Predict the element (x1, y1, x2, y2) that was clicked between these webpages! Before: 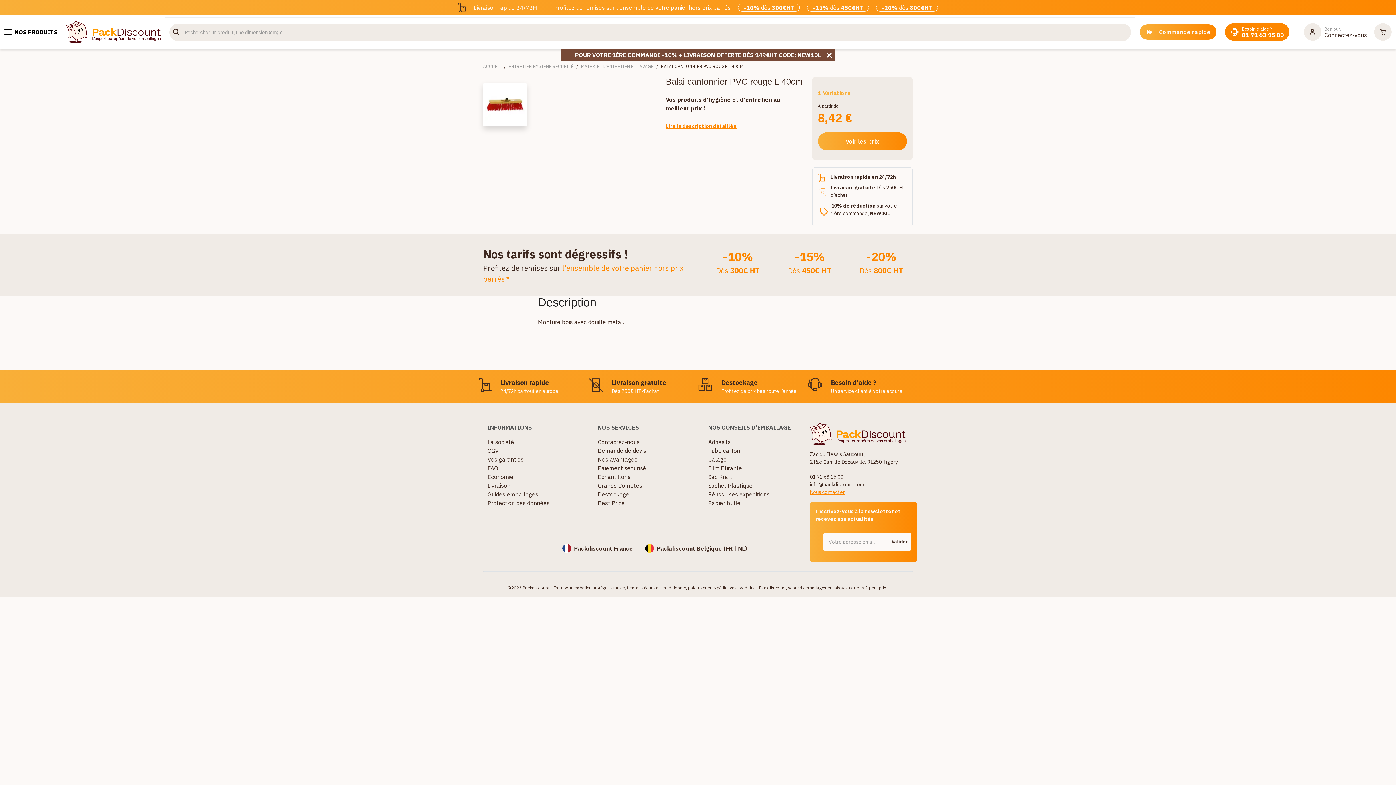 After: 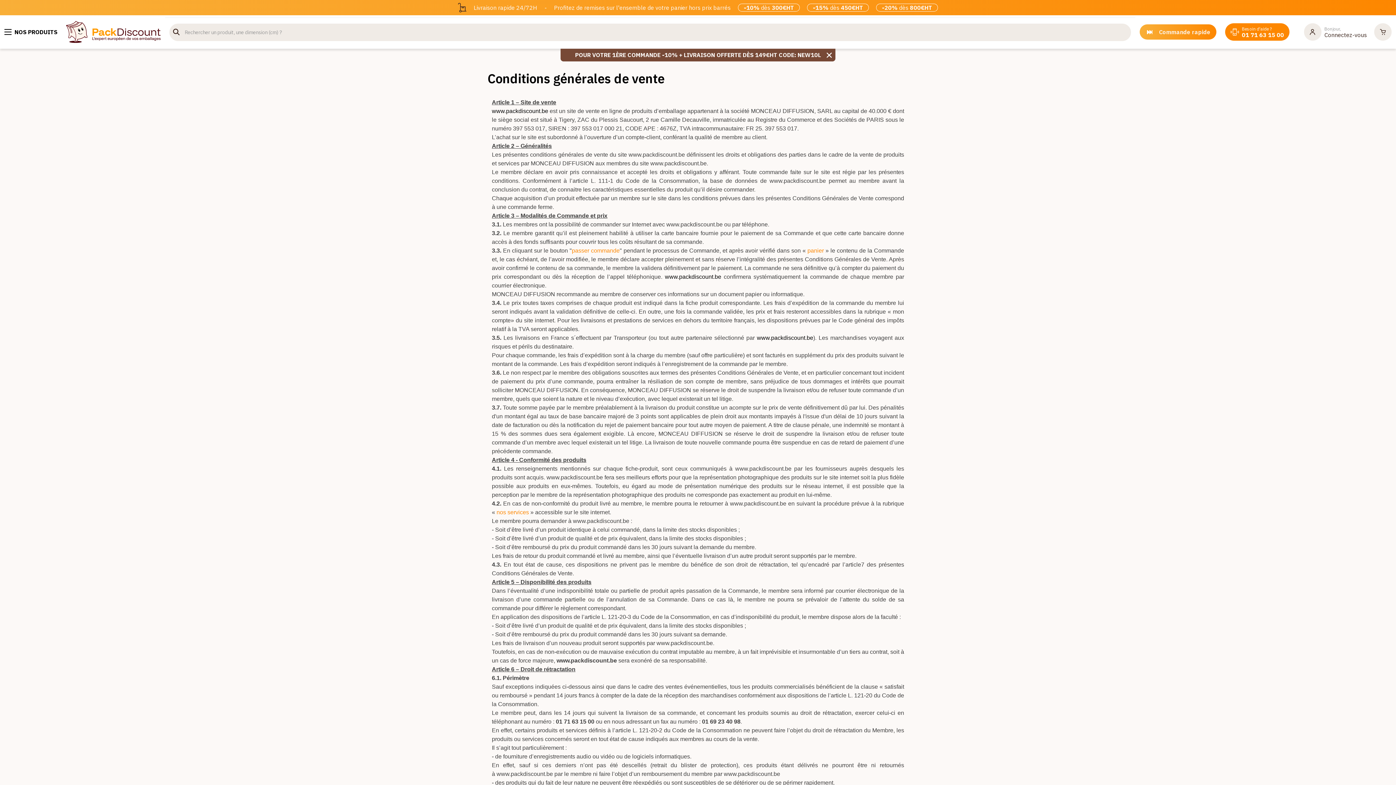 Action: label: CGV bbox: (487, 447, 498, 454)